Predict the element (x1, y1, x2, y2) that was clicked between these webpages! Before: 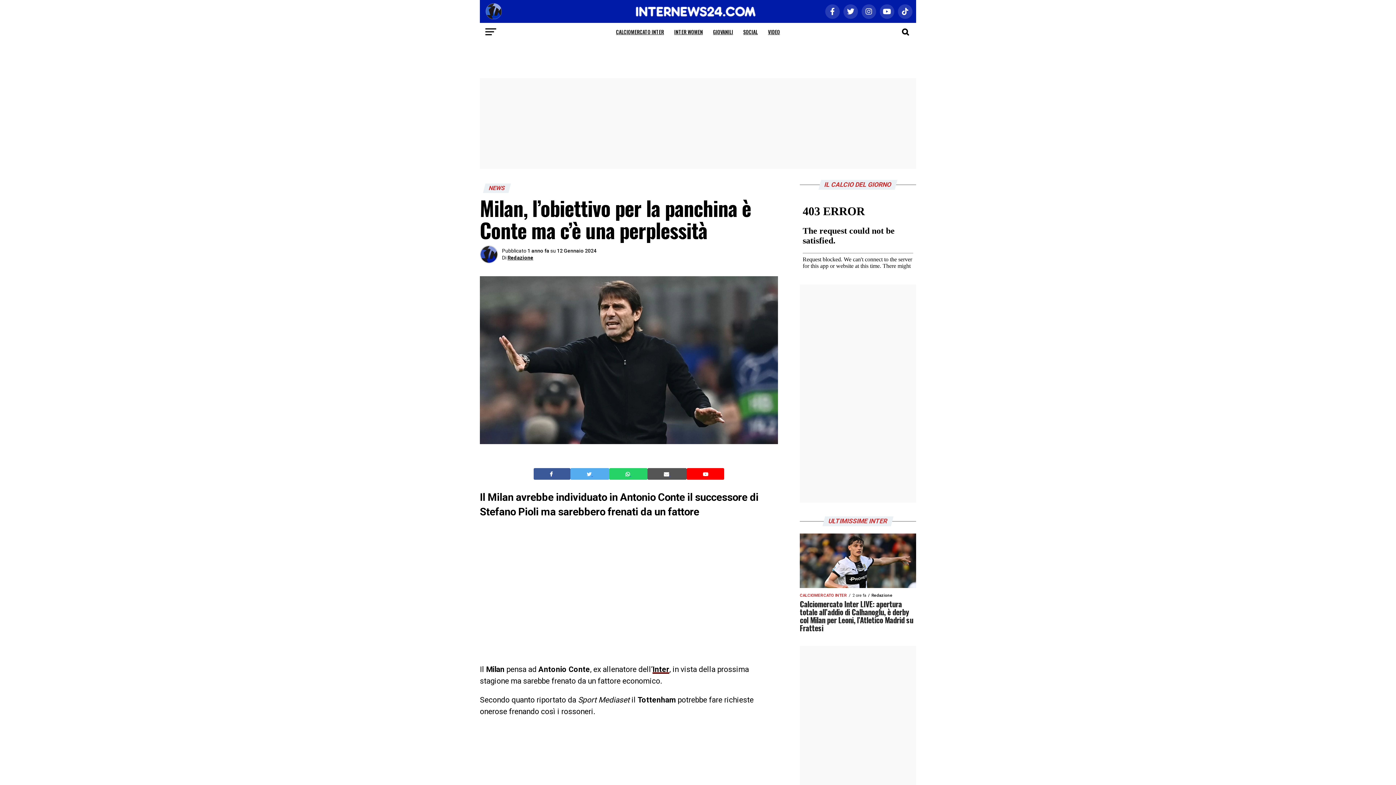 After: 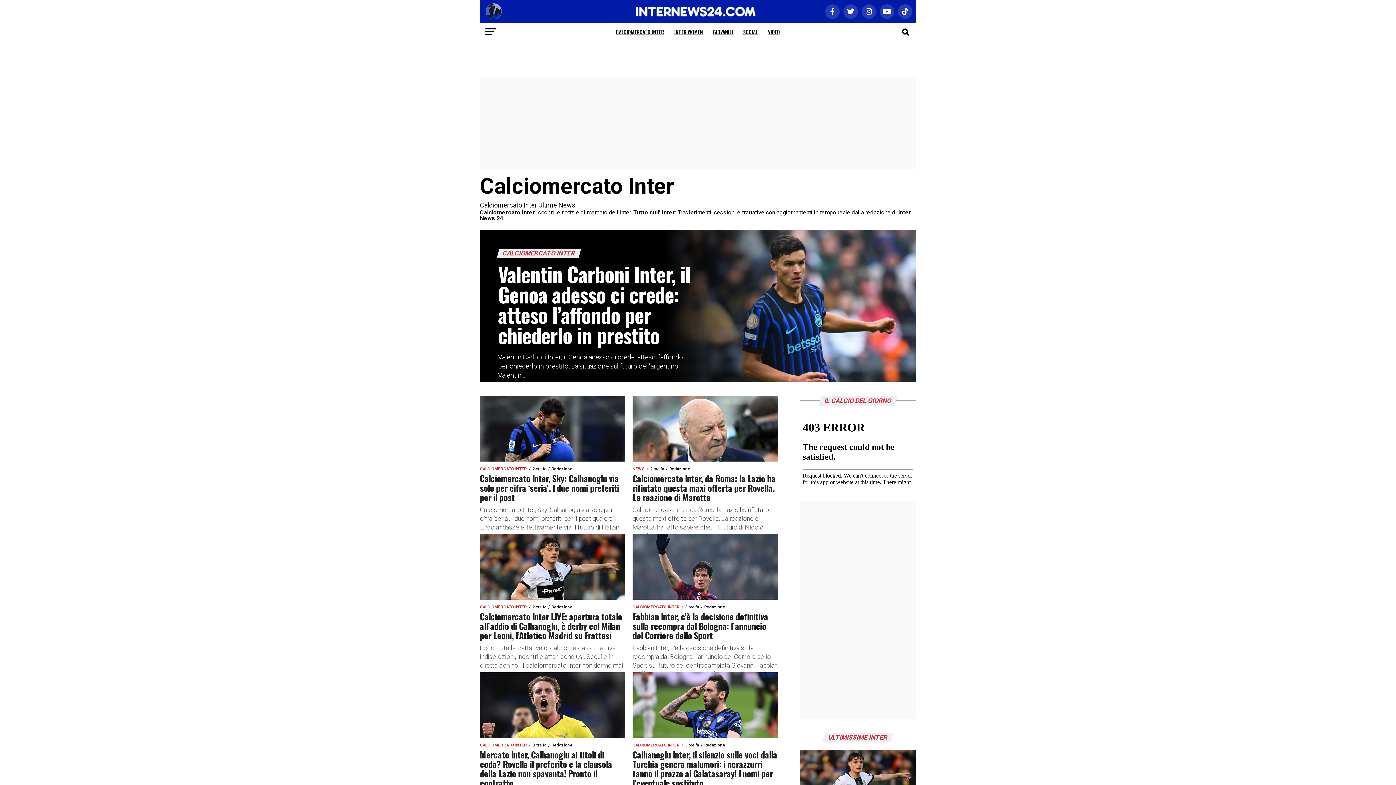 Action: bbox: (611, 22, 668, 41) label: CALCIOMERCATO INTER